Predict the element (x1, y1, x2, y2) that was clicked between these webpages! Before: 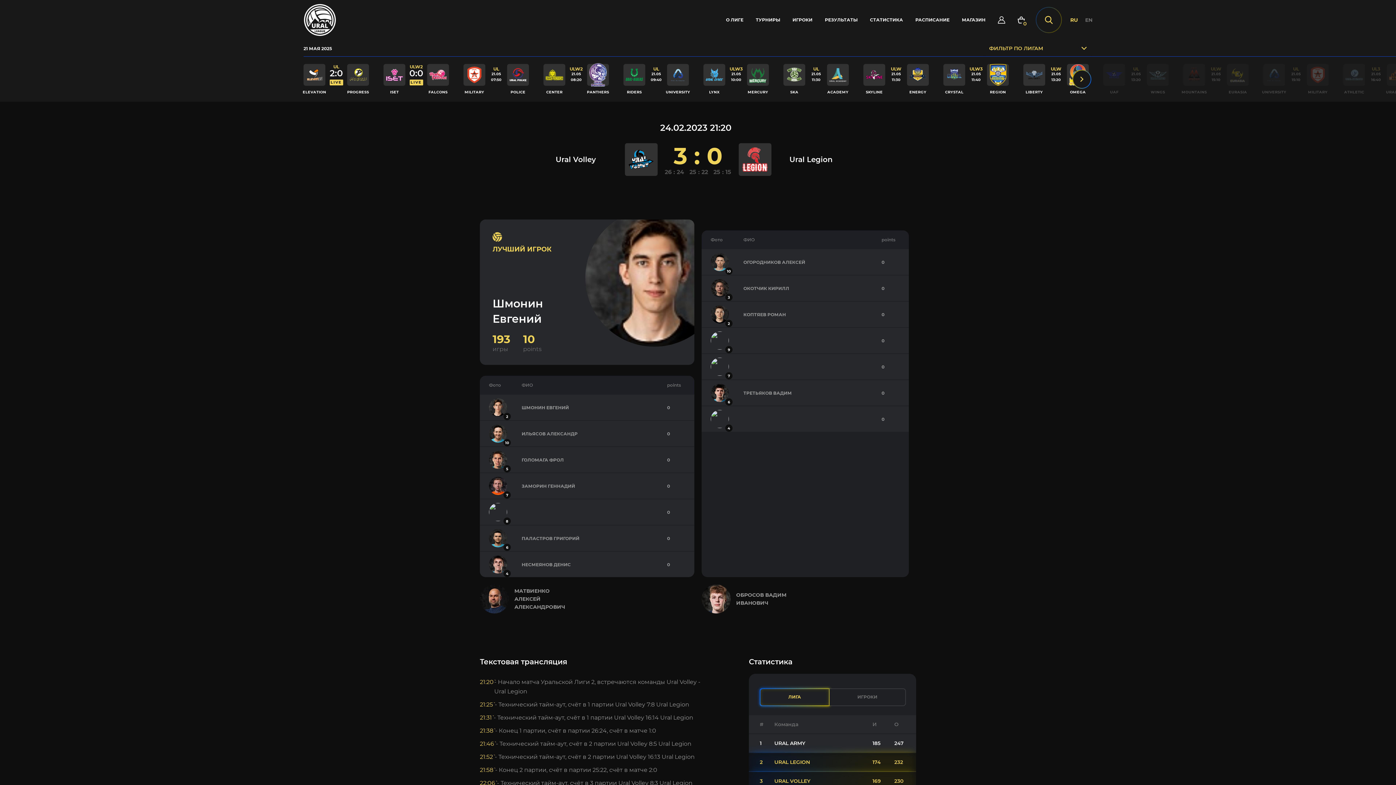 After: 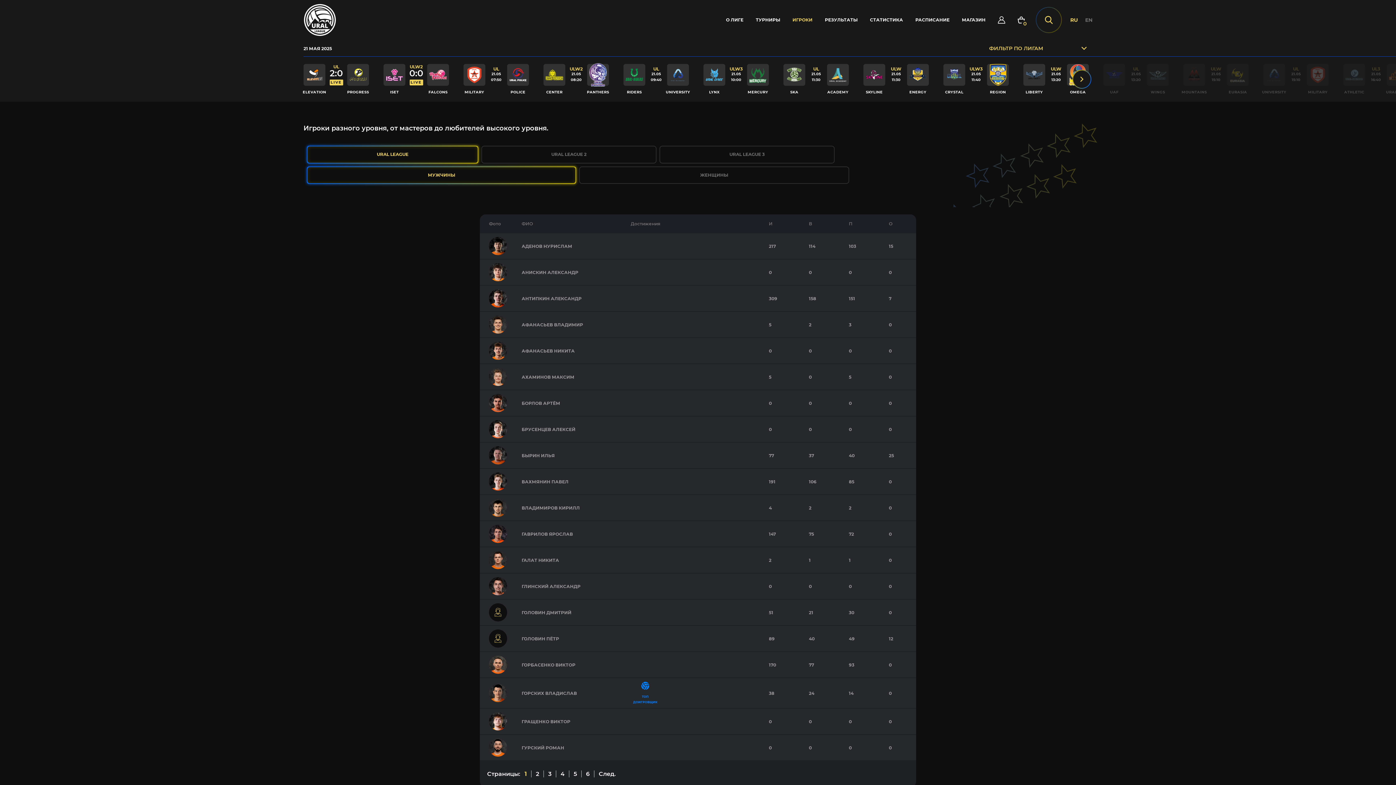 Action: bbox: (792, 17, 813, 22) label: ИГРОКИ